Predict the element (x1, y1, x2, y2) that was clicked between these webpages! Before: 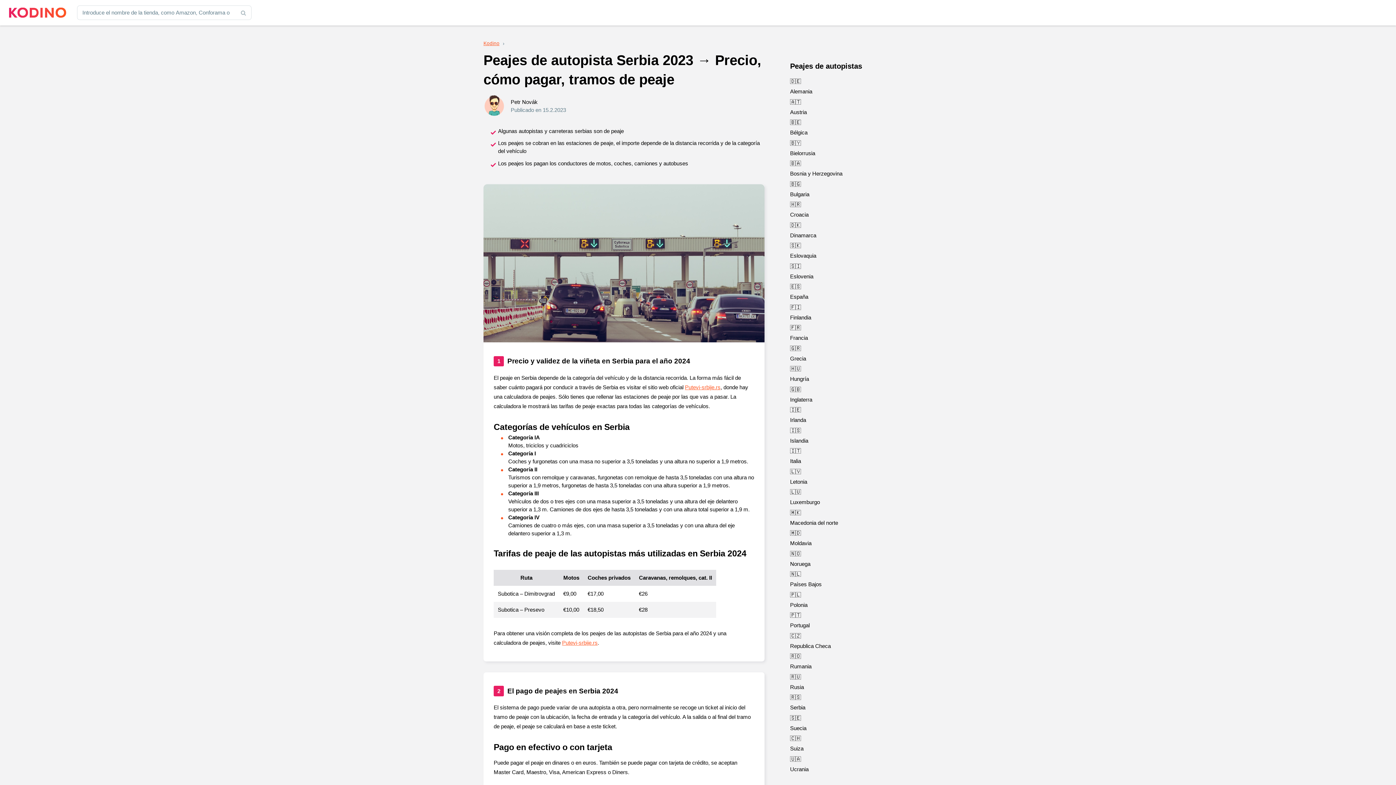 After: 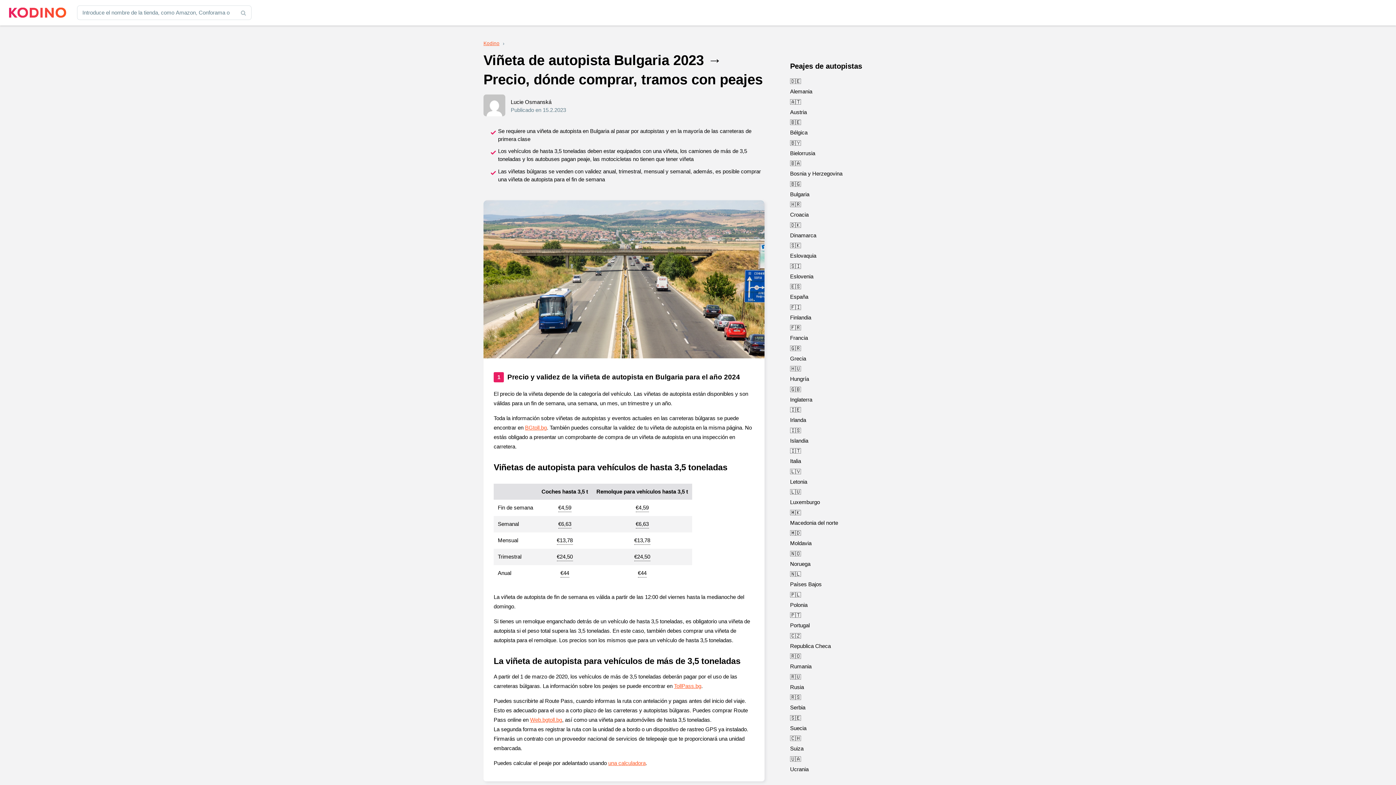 Action: bbox: (790, 189, 912, 198) label: Bulgaria